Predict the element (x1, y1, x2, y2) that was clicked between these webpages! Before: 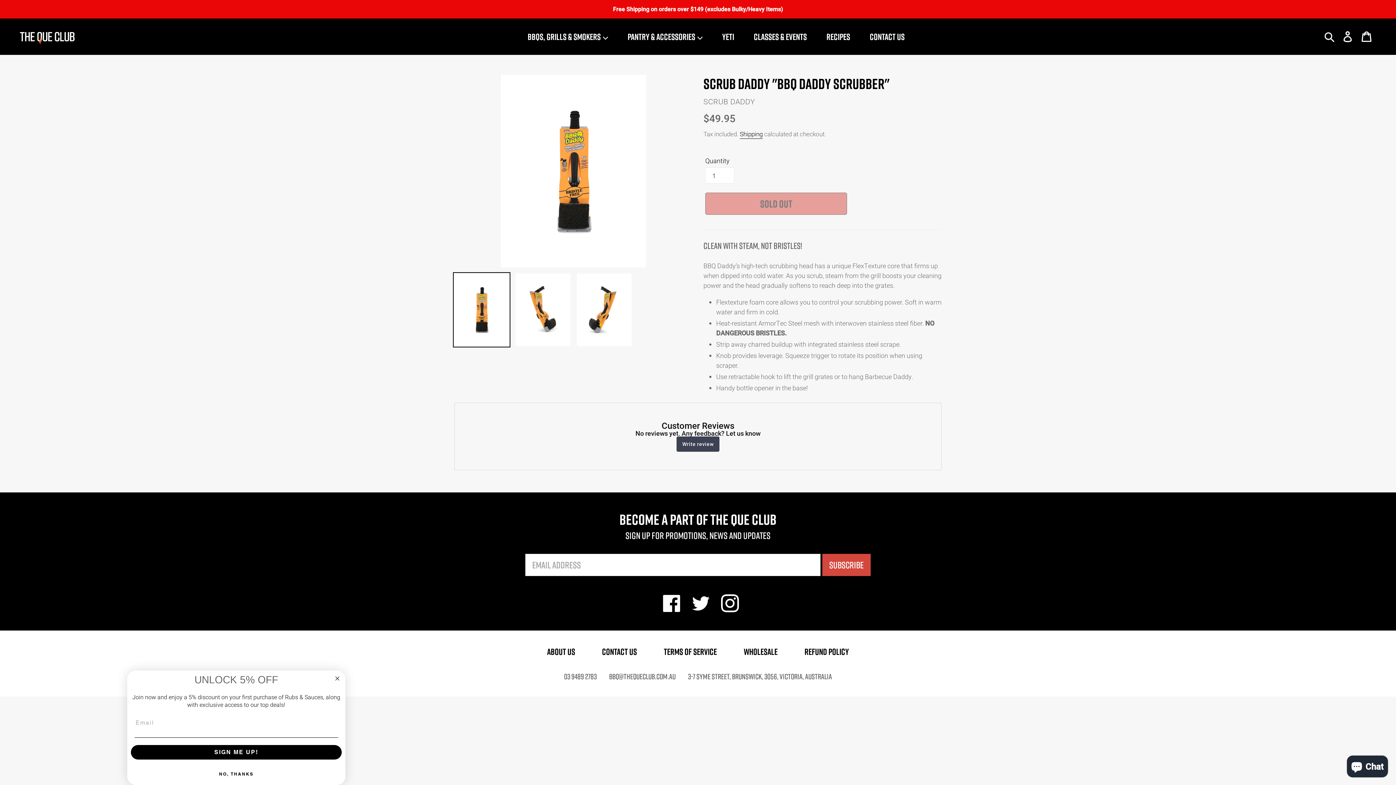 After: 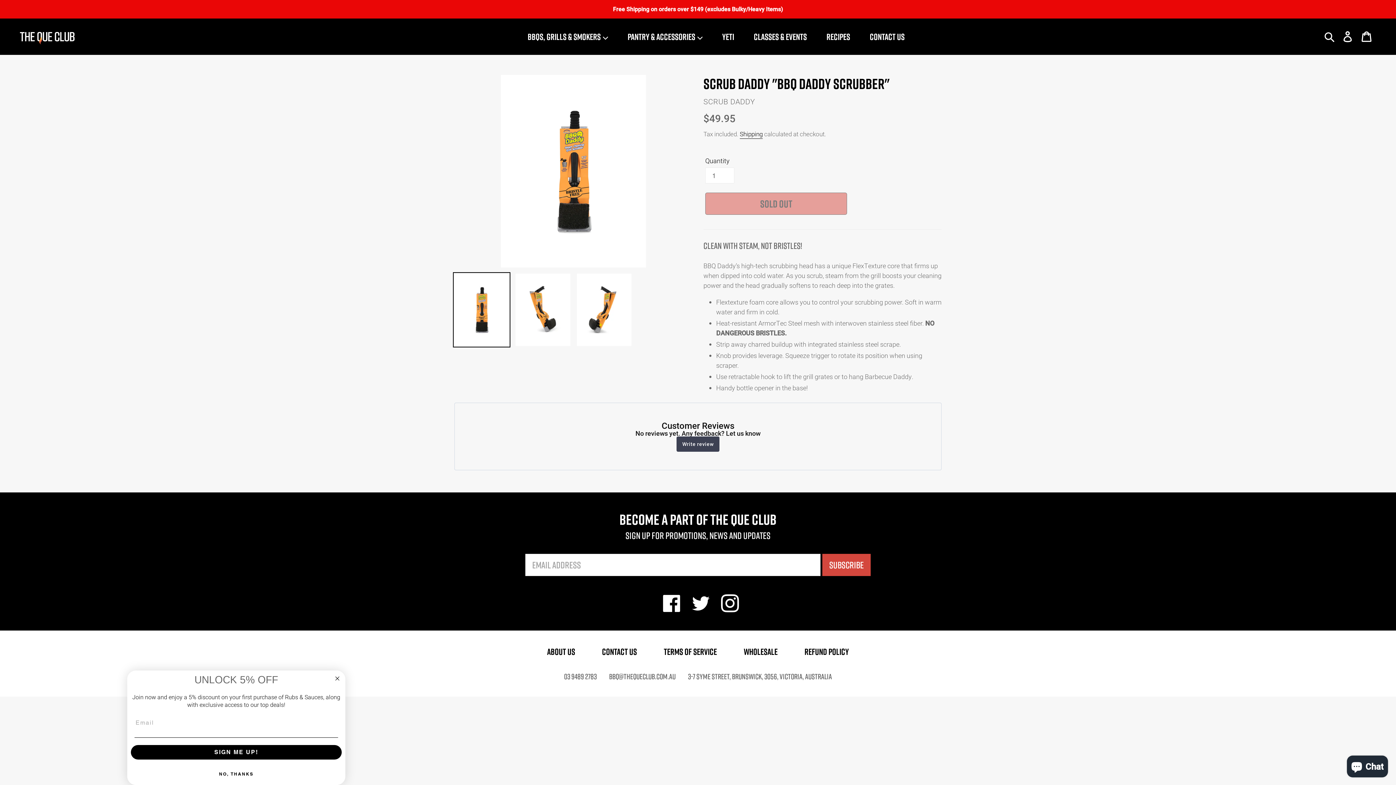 Action: bbox: (453, 272, 510, 347)